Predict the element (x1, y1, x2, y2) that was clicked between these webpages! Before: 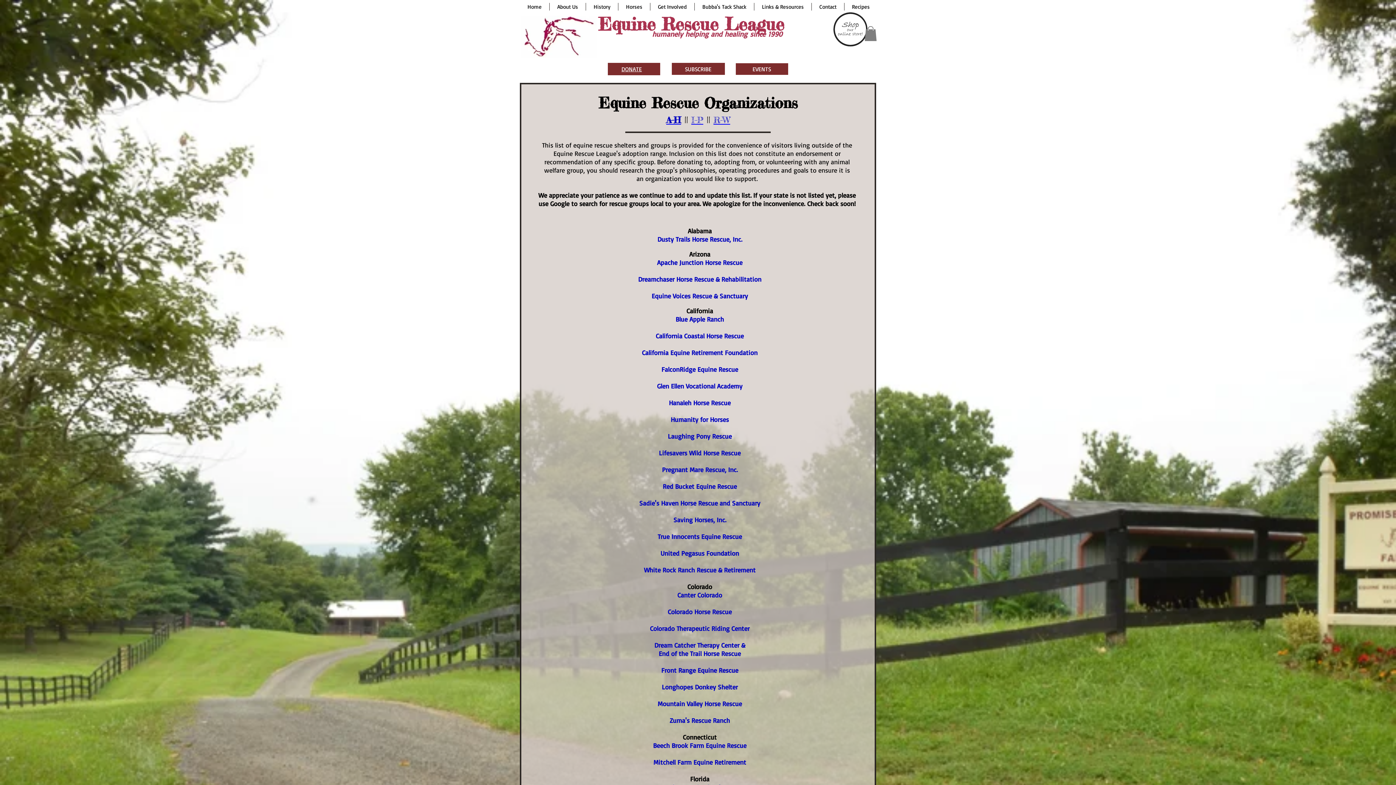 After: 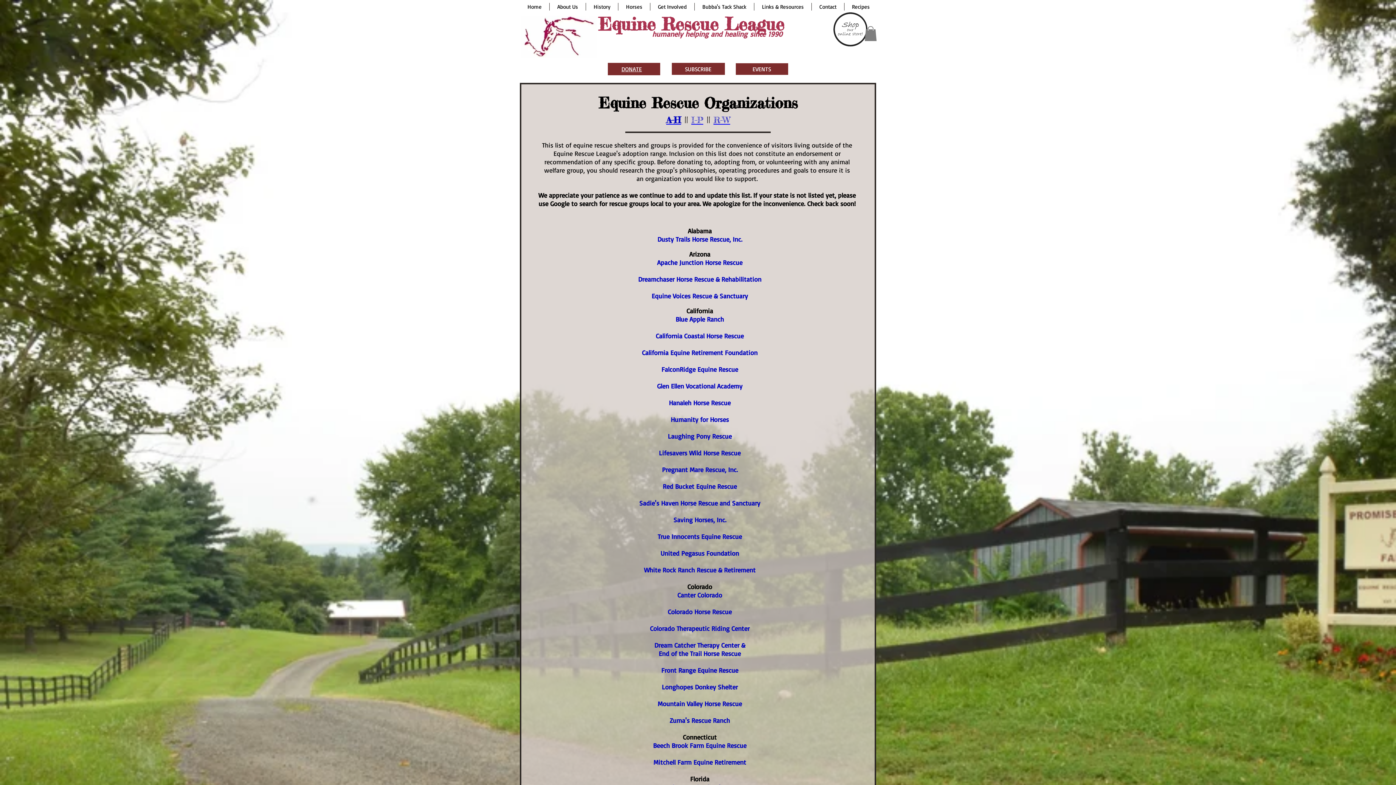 Action: bbox: (864, 26, 877, 40)